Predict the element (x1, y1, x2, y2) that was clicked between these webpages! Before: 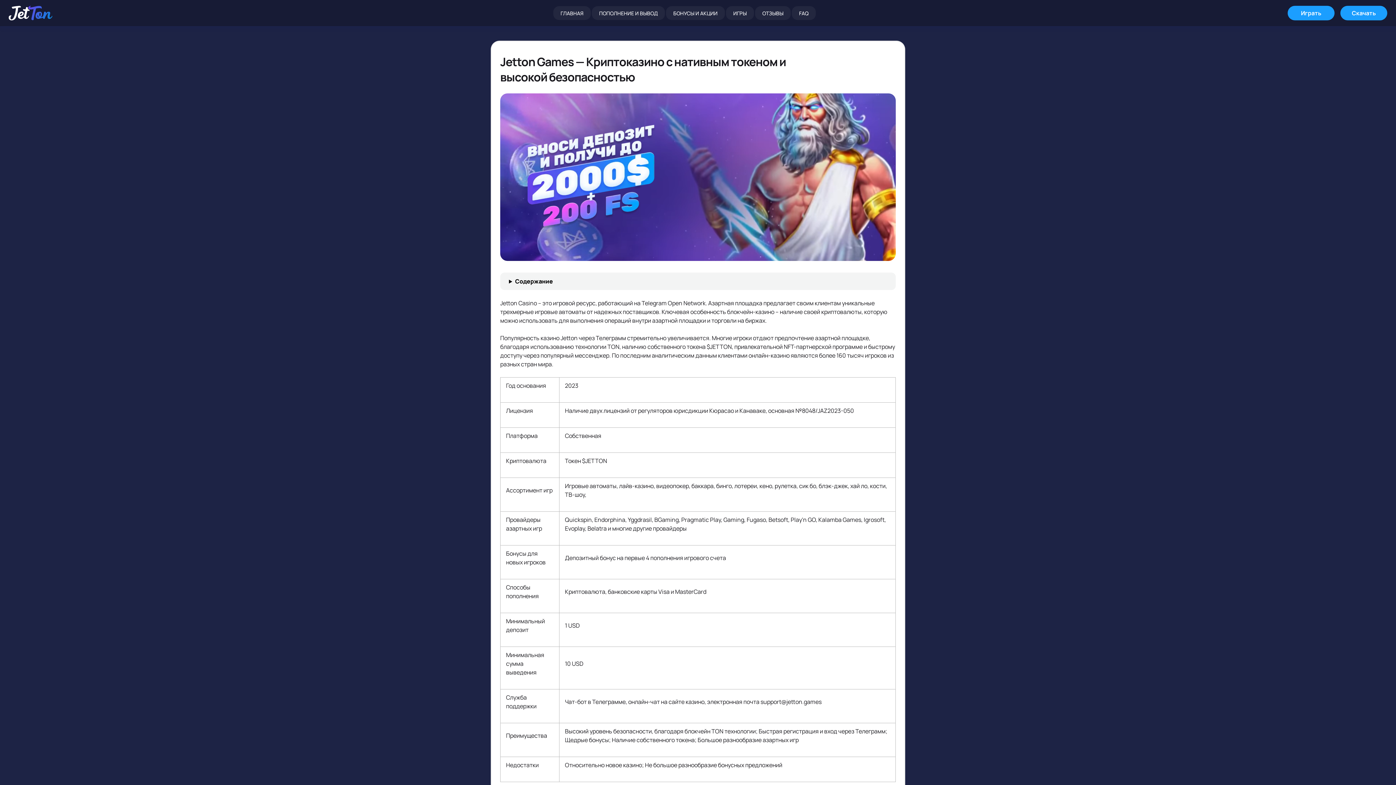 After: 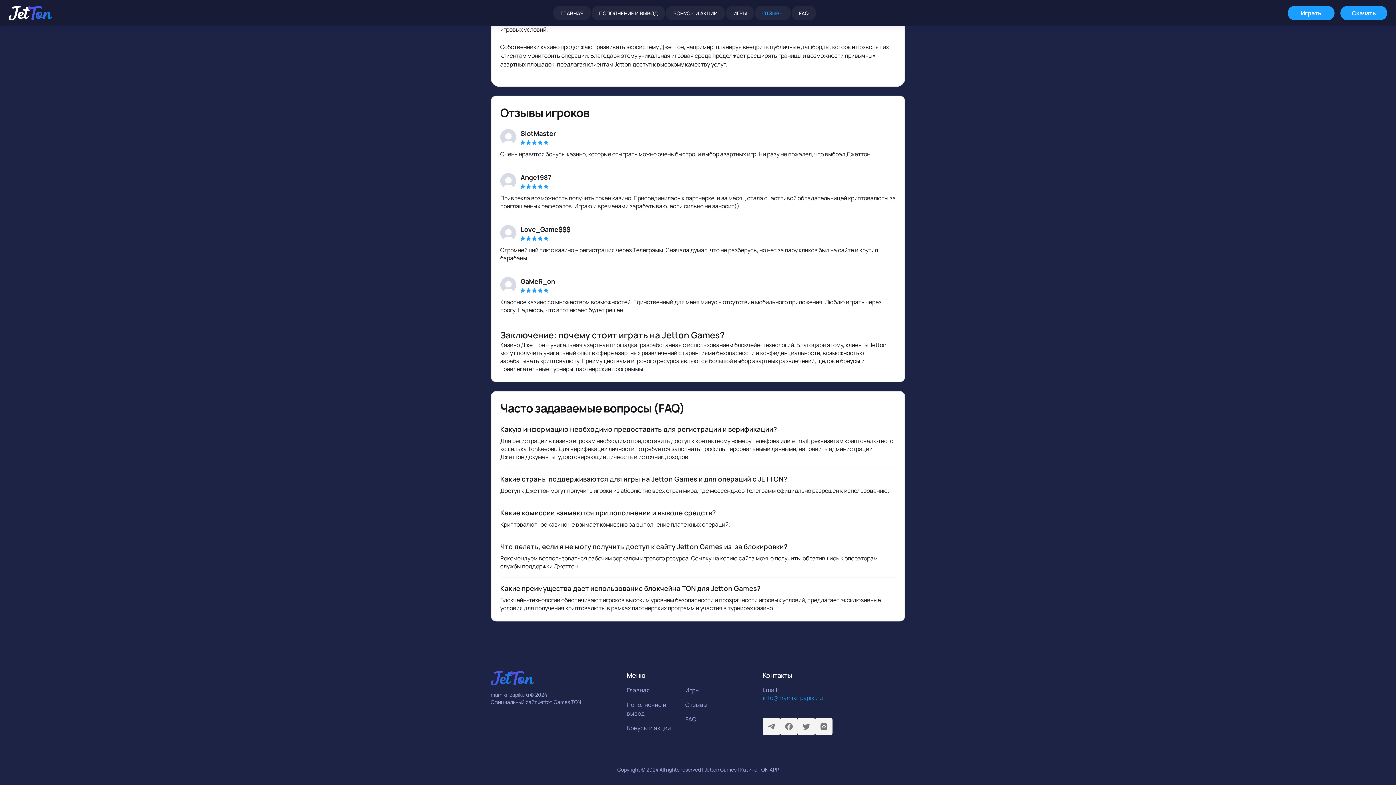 Action: bbox: (755, 6, 790, 20) label: ОТЗЫВЫ